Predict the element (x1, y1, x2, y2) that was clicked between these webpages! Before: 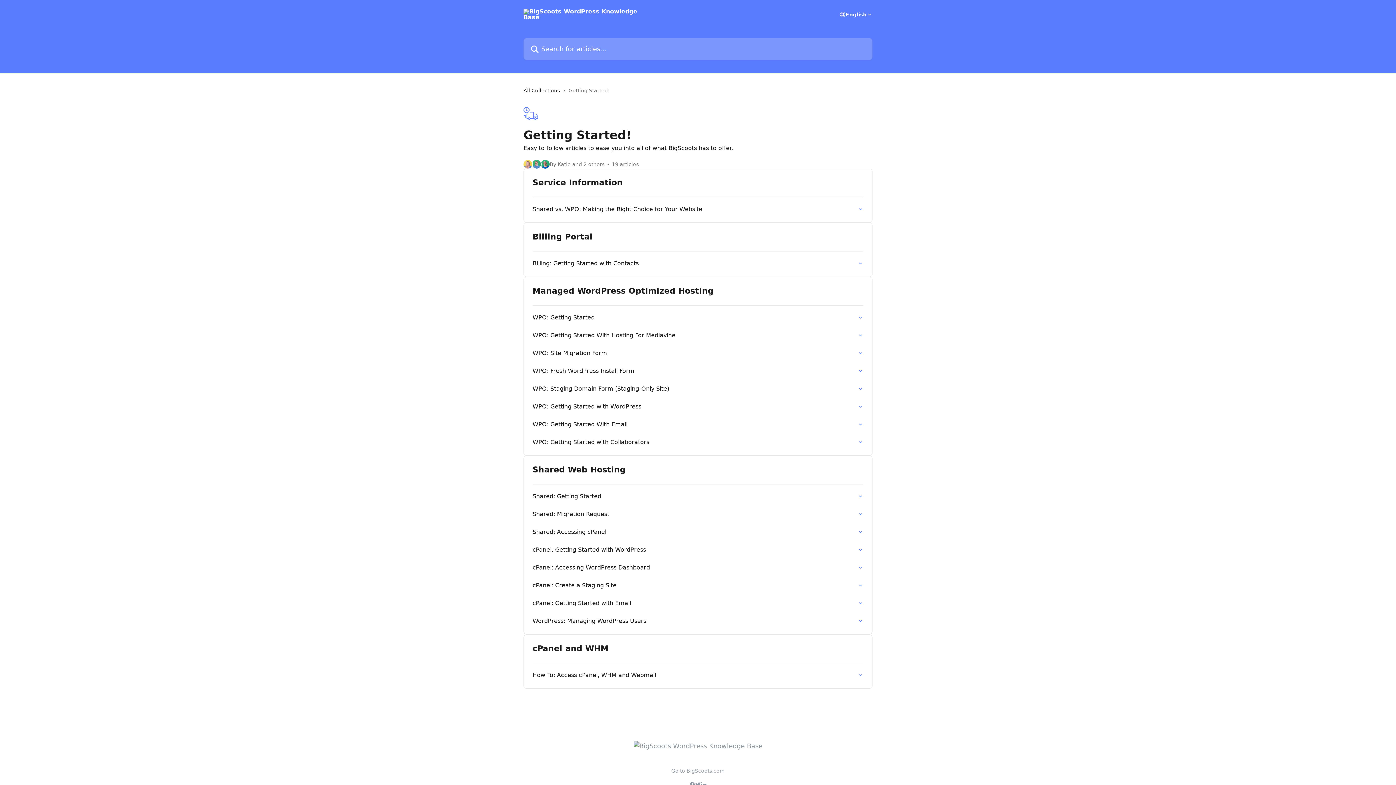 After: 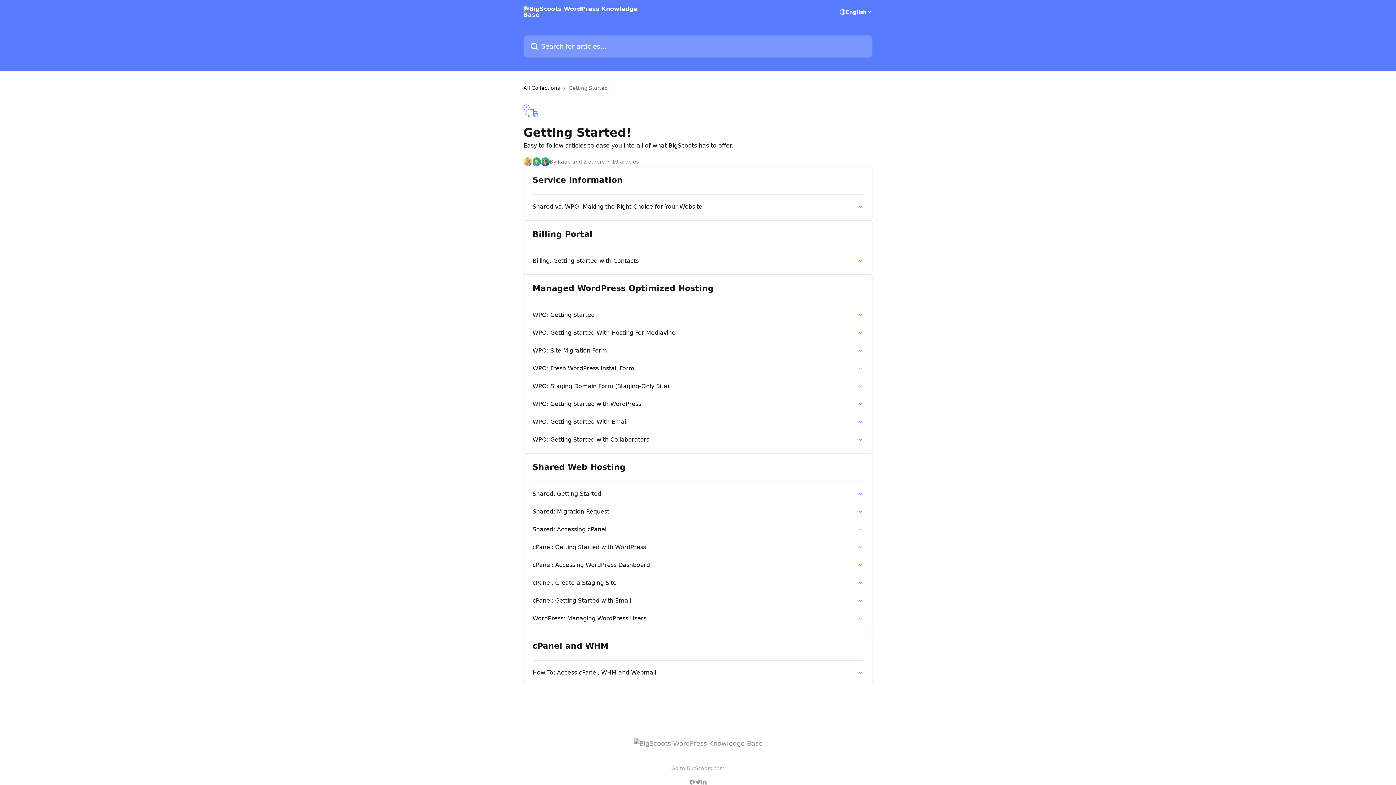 Action: bbox: (689, 782, 695, 788)